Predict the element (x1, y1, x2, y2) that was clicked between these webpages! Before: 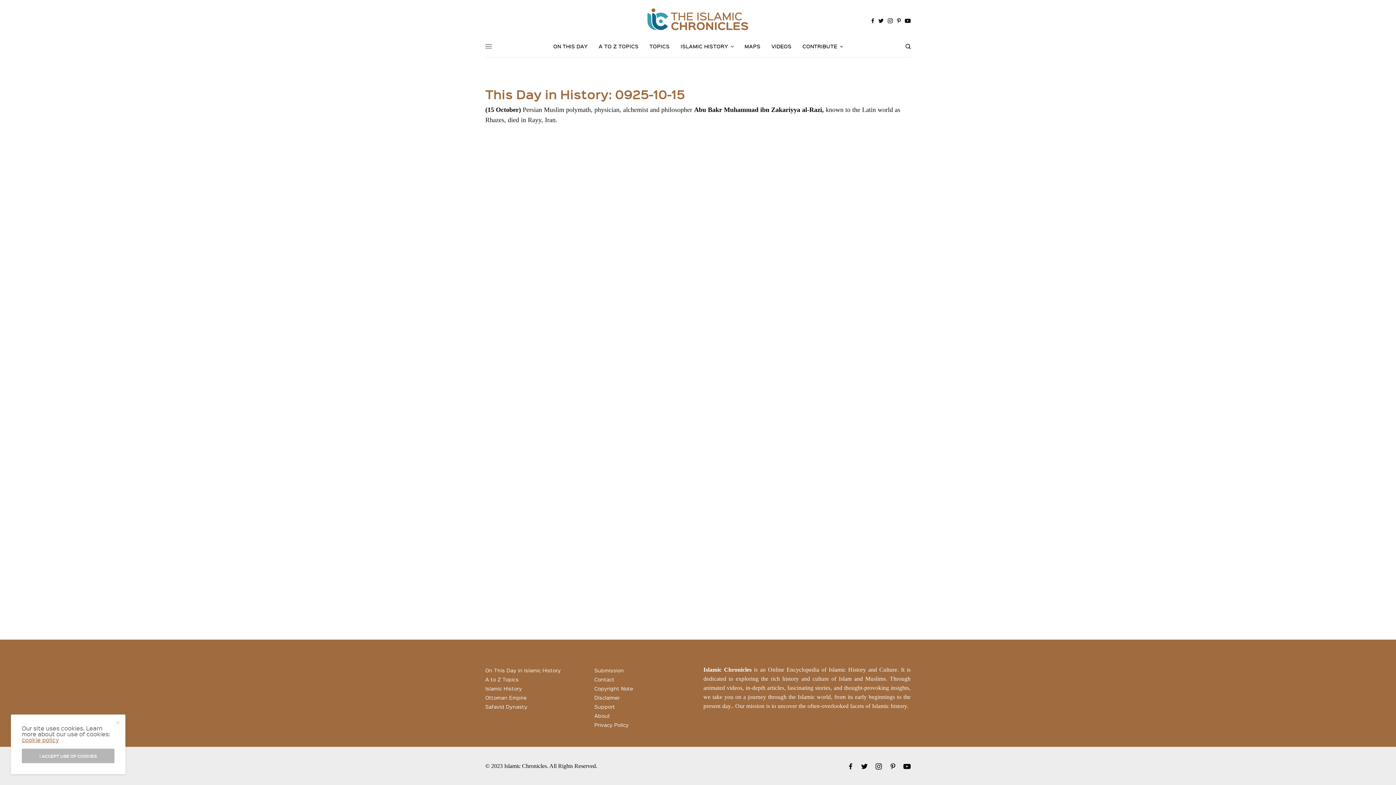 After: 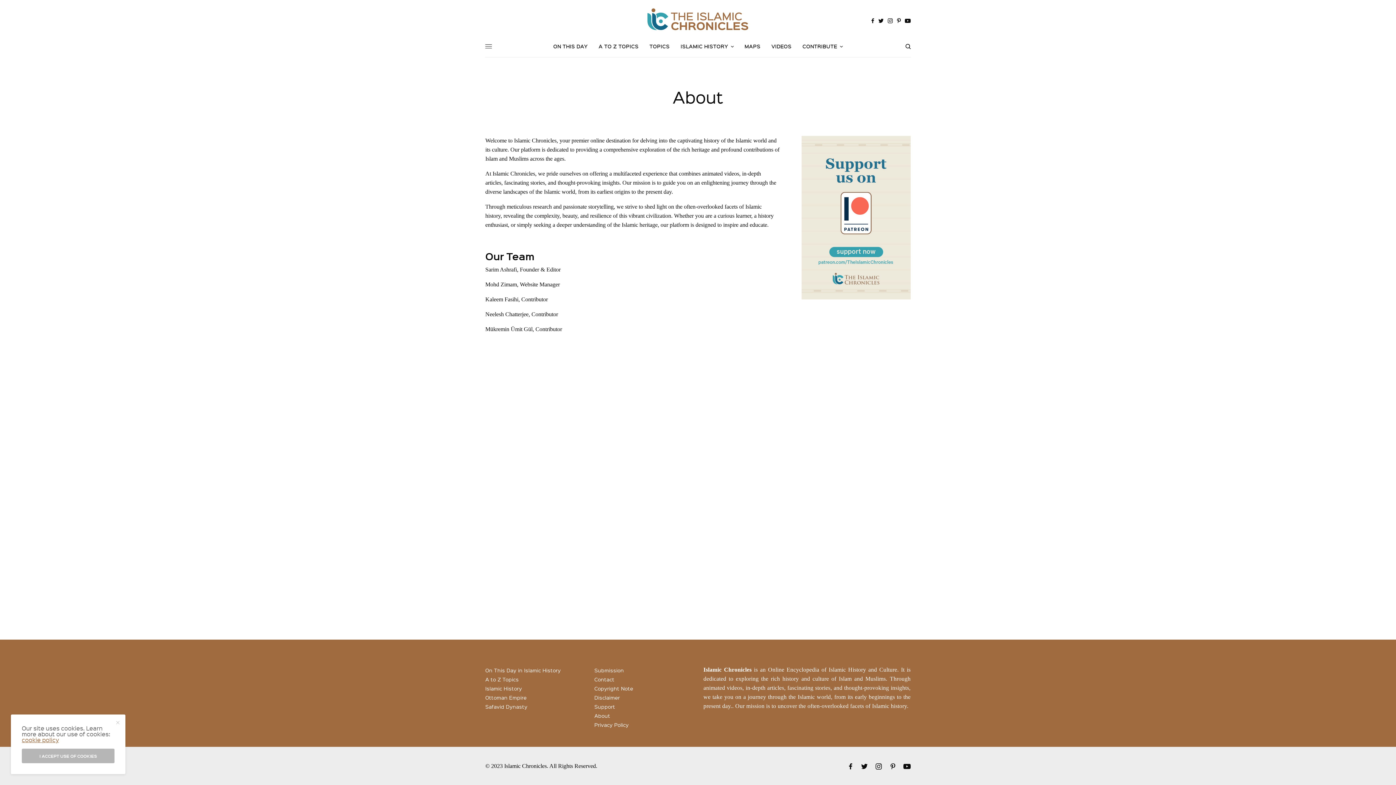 Action: bbox: (594, 712, 610, 719) label: About